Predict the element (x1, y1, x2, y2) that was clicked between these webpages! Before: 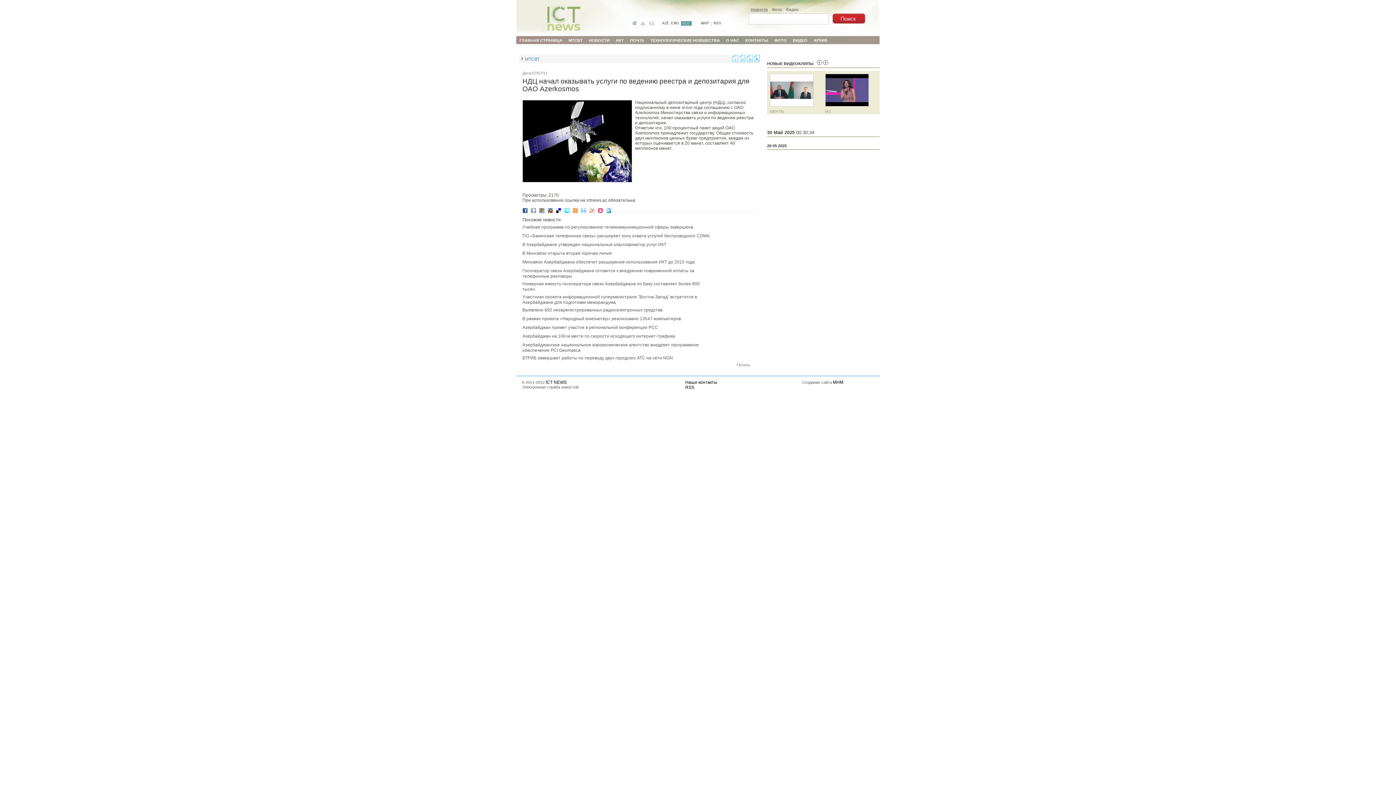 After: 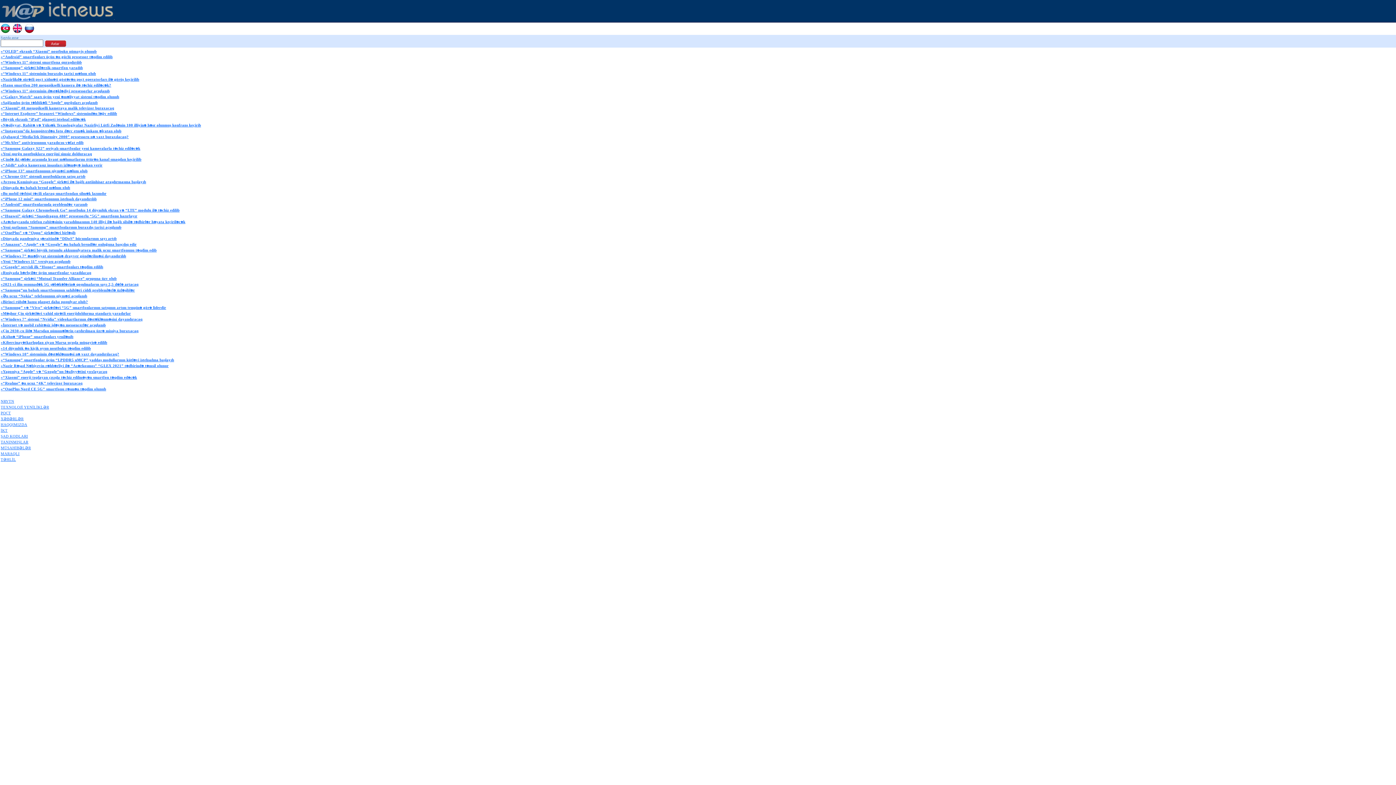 Action: label: WAP bbox: (701, 21, 709, 25)